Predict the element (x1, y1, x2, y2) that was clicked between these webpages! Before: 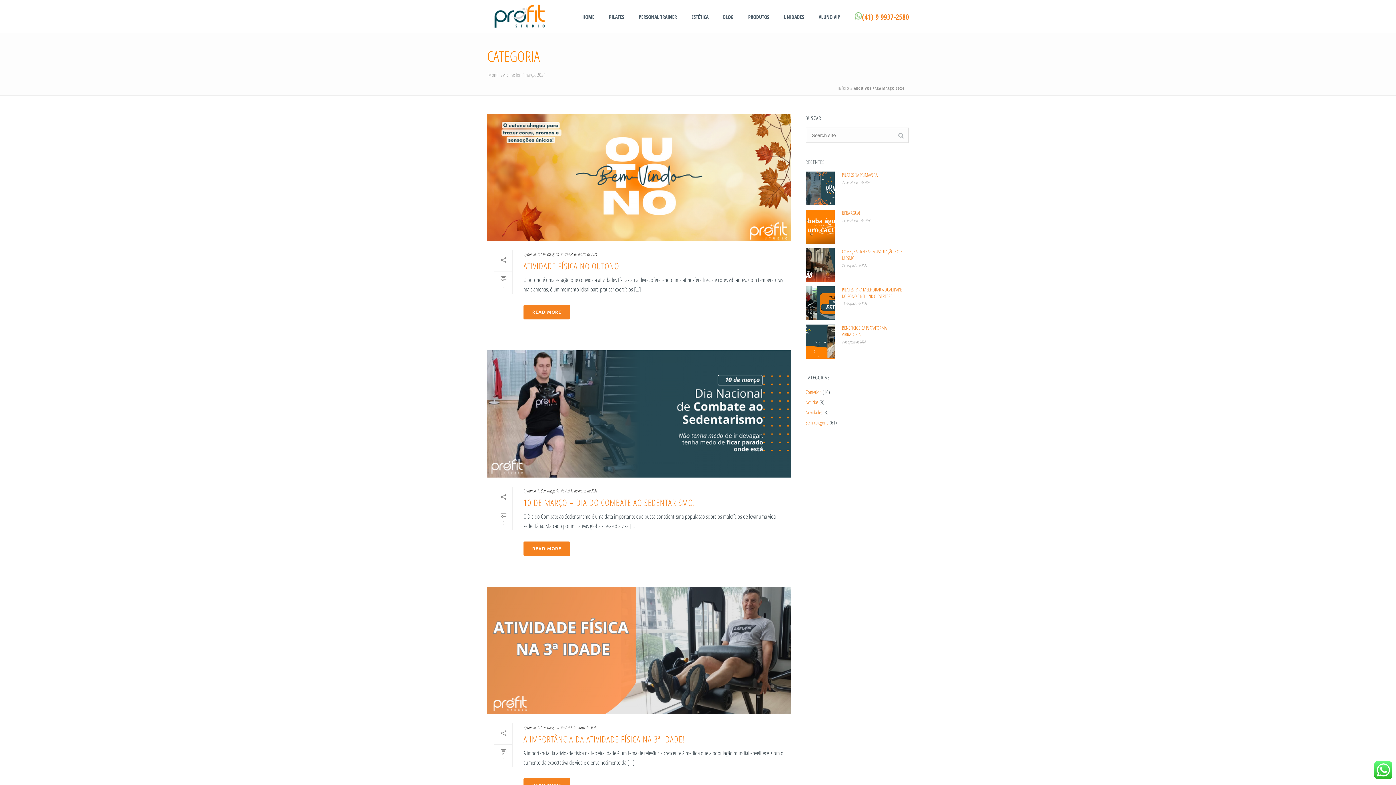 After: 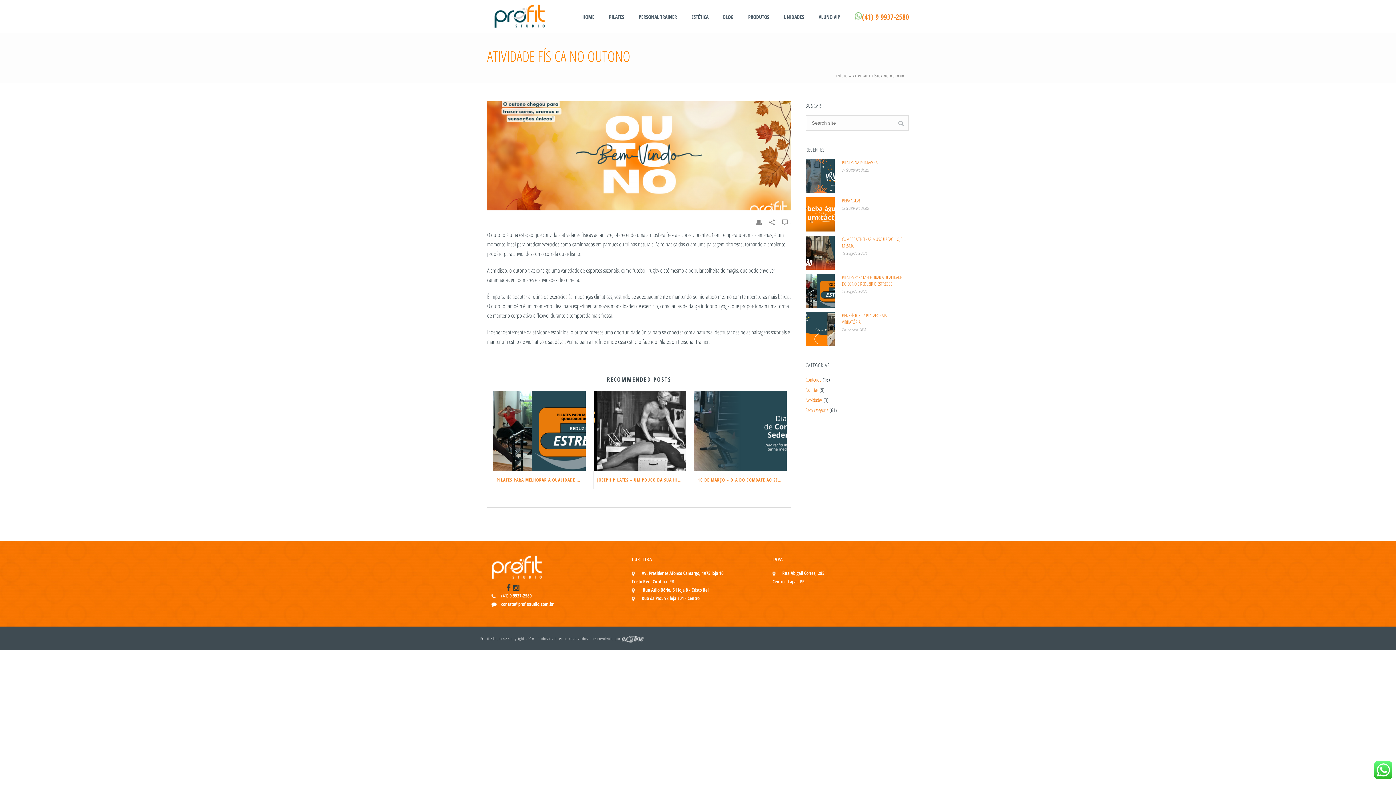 Action: bbox: (523, 260, 619, 272) label: ATIVIDADE FÍSICA NO OUTONO